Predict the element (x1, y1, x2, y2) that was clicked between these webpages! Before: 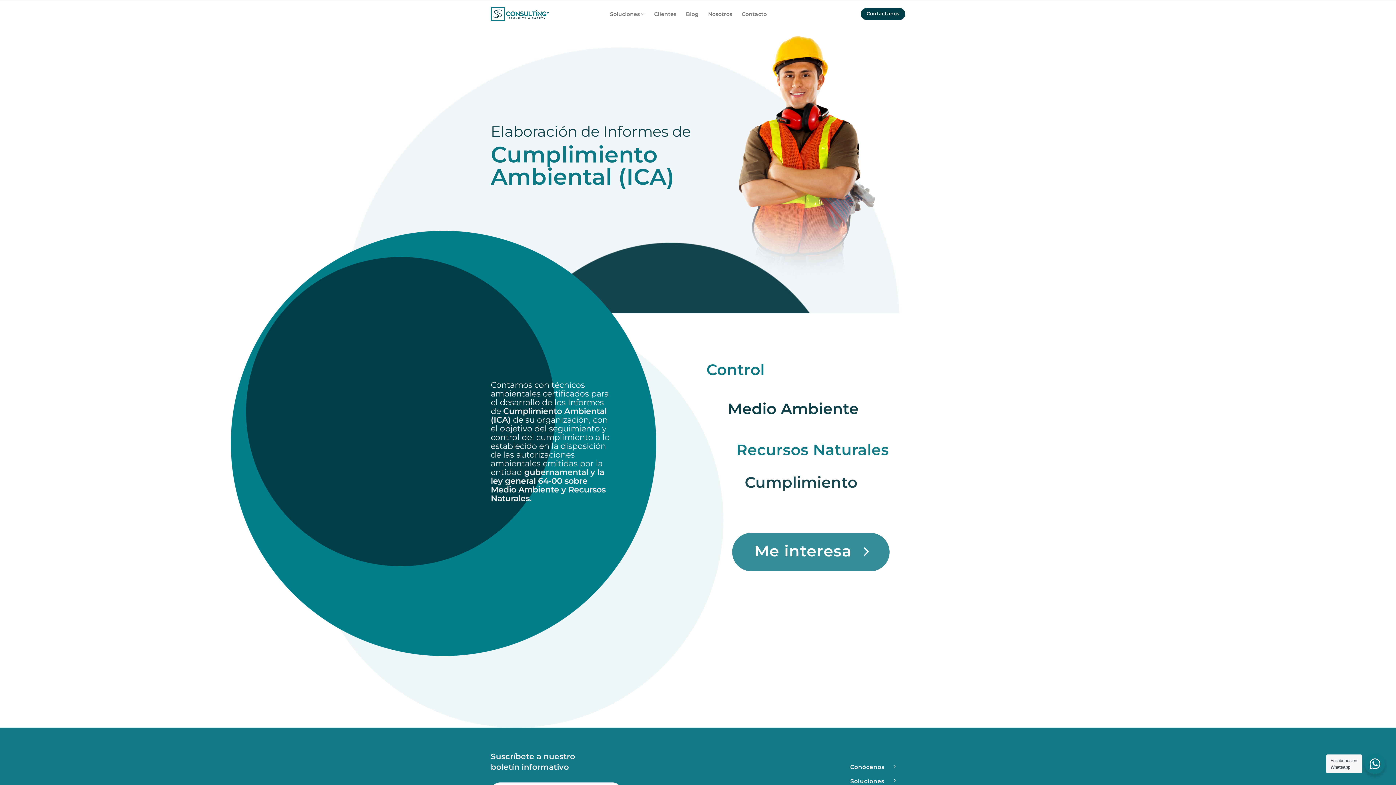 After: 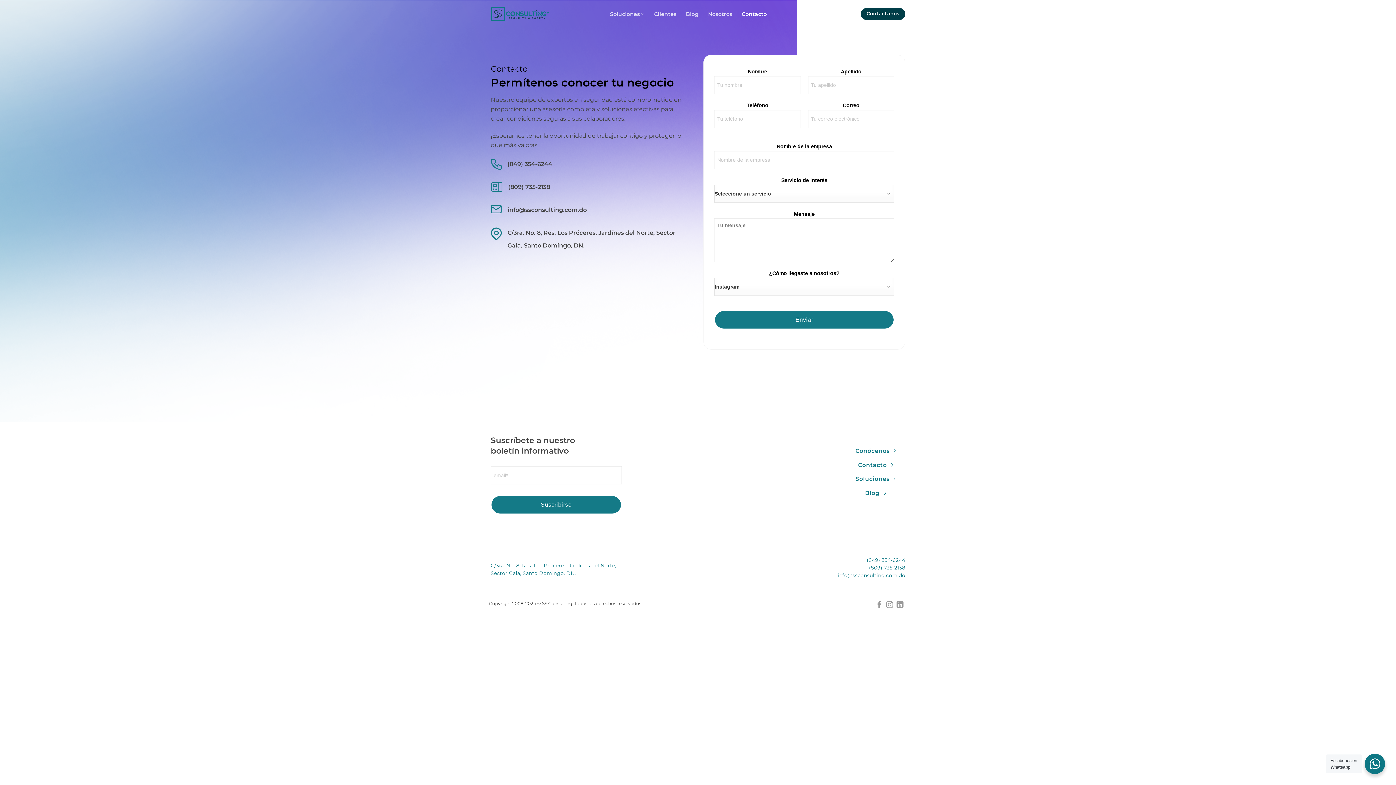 Action: bbox: (861, 8, 905, 19) label: Contáctanos